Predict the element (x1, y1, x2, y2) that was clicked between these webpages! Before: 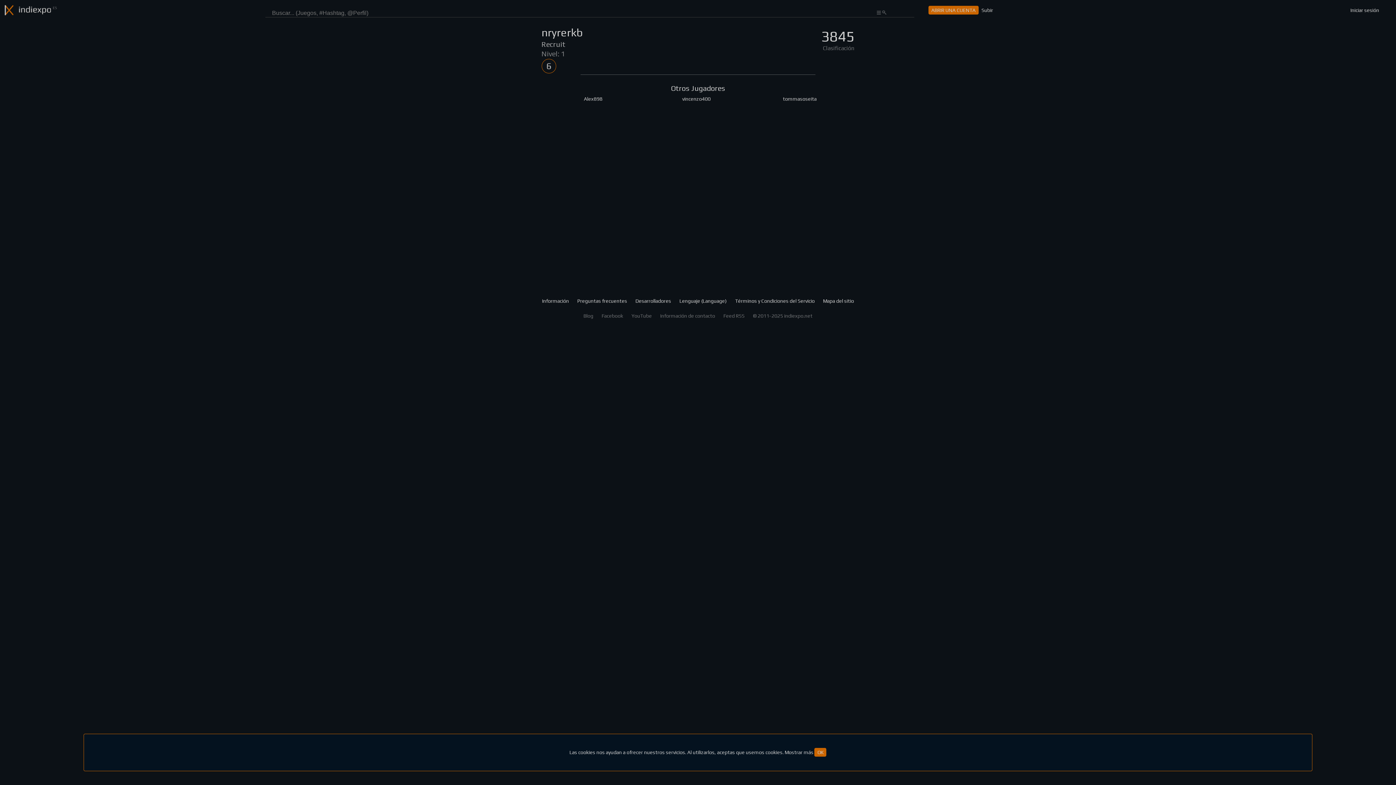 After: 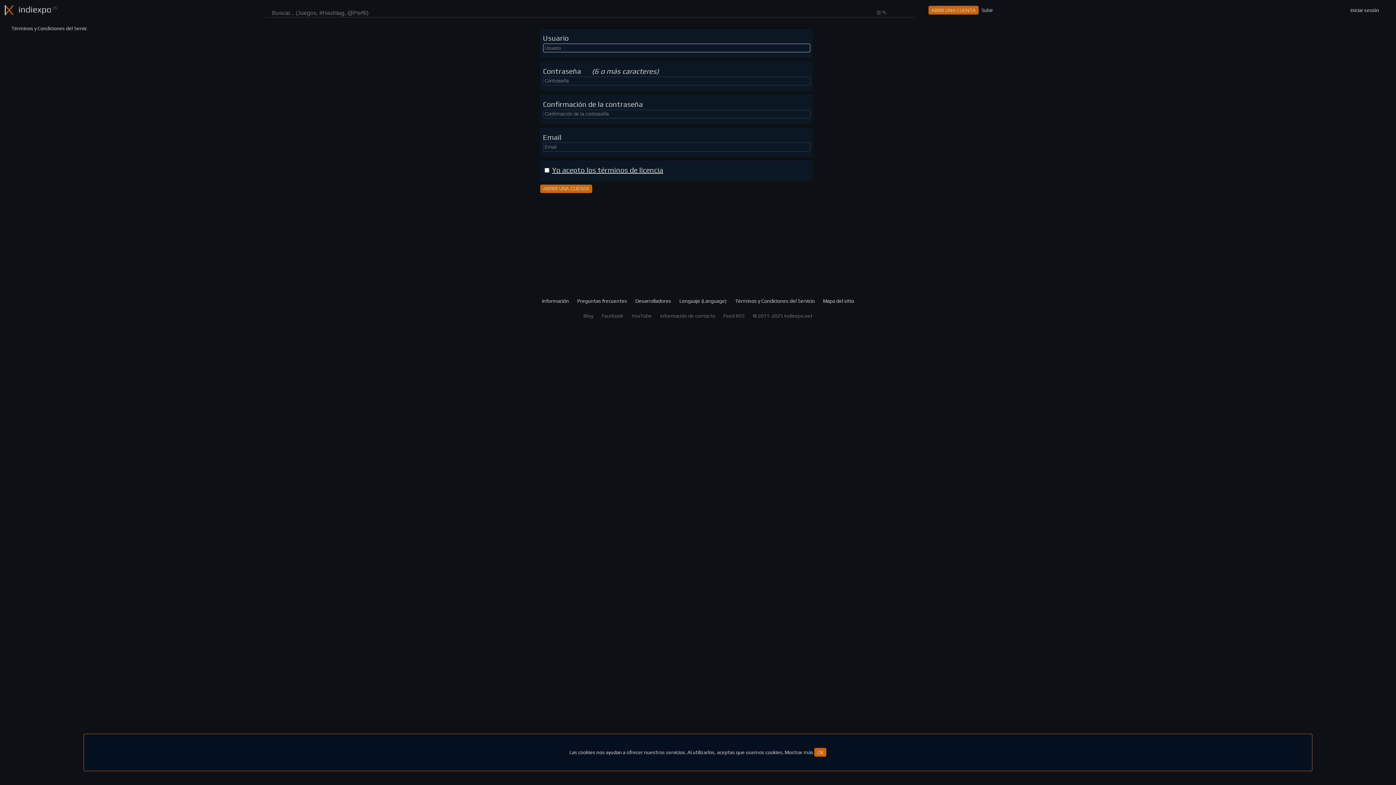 Action: bbox: (928, 5, 978, 14) label: Abrir una cuenta